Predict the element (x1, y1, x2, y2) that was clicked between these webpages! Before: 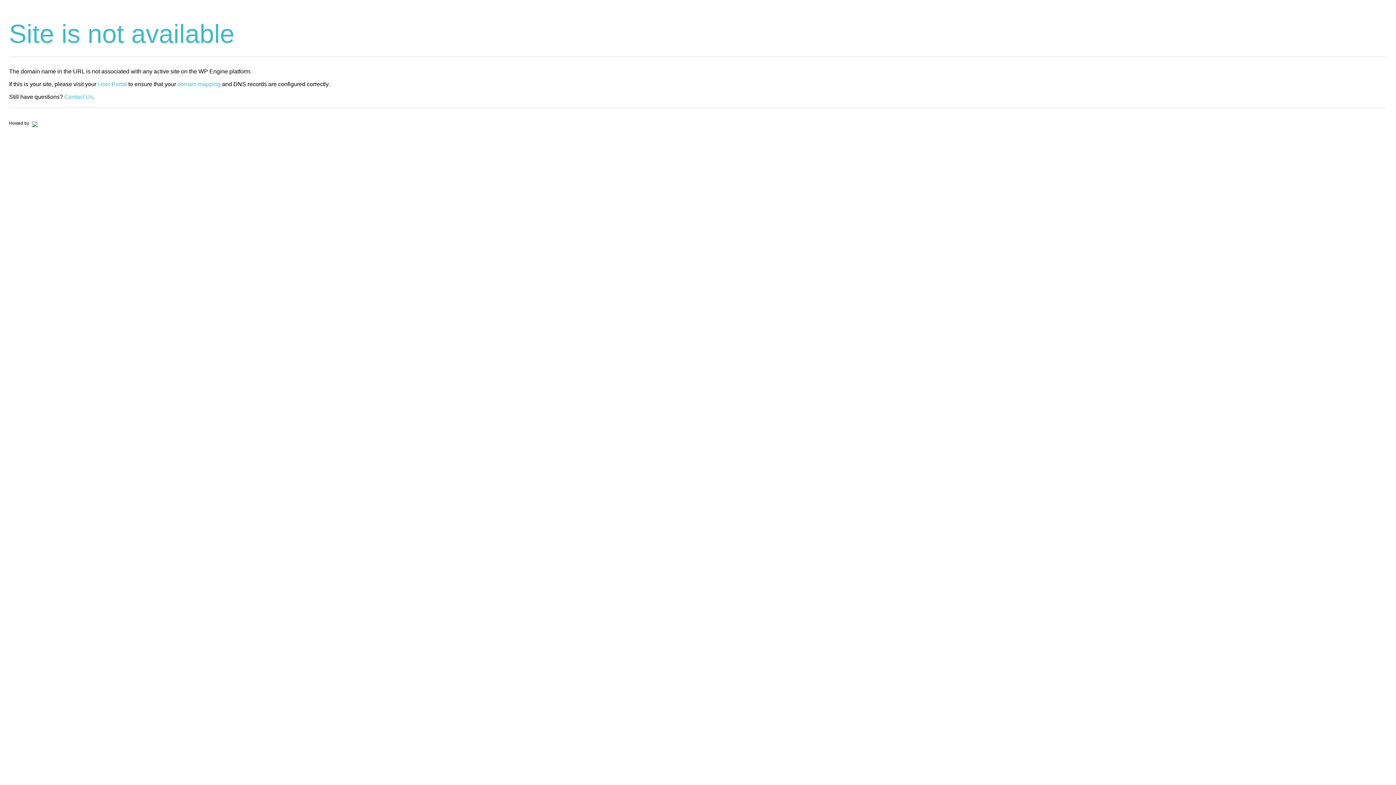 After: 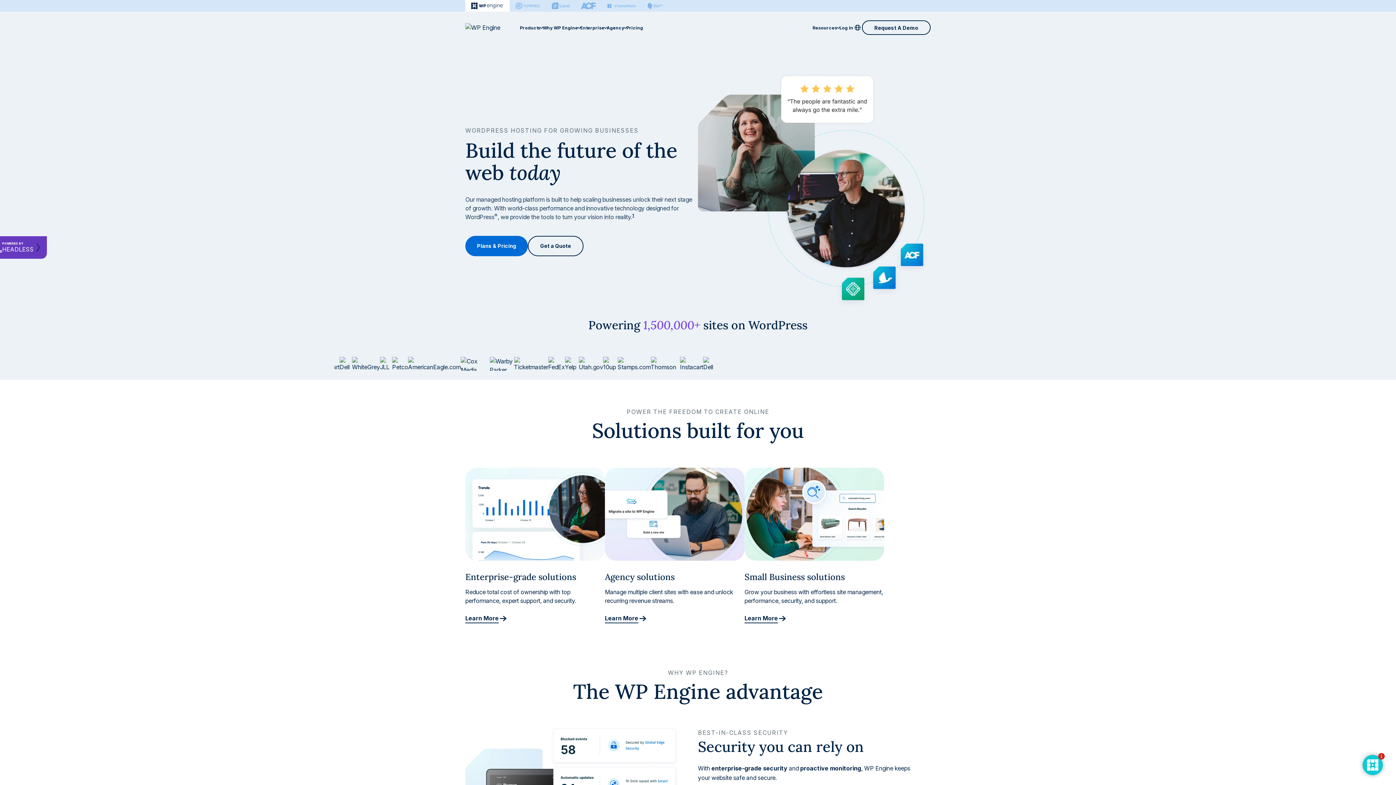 Action: bbox: (30, 120, 37, 125)